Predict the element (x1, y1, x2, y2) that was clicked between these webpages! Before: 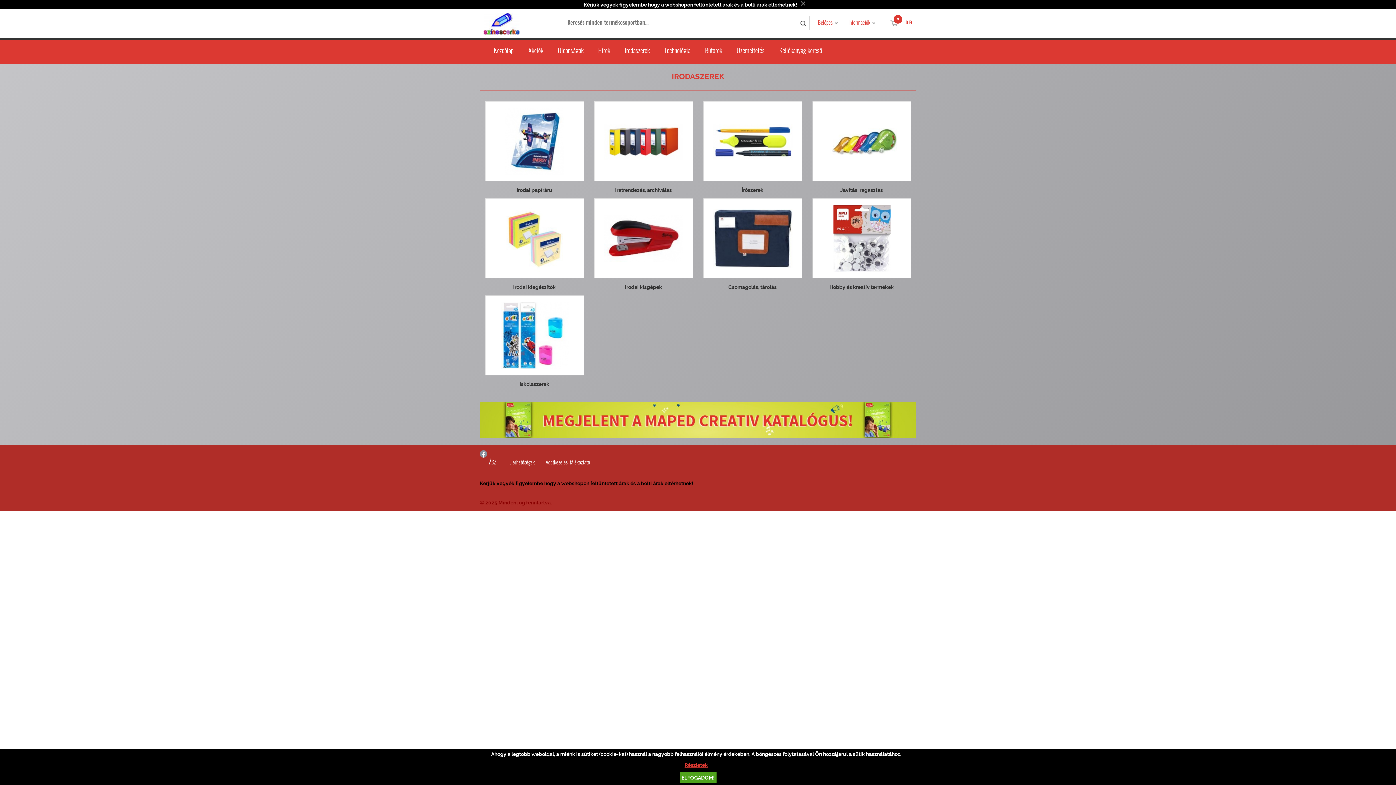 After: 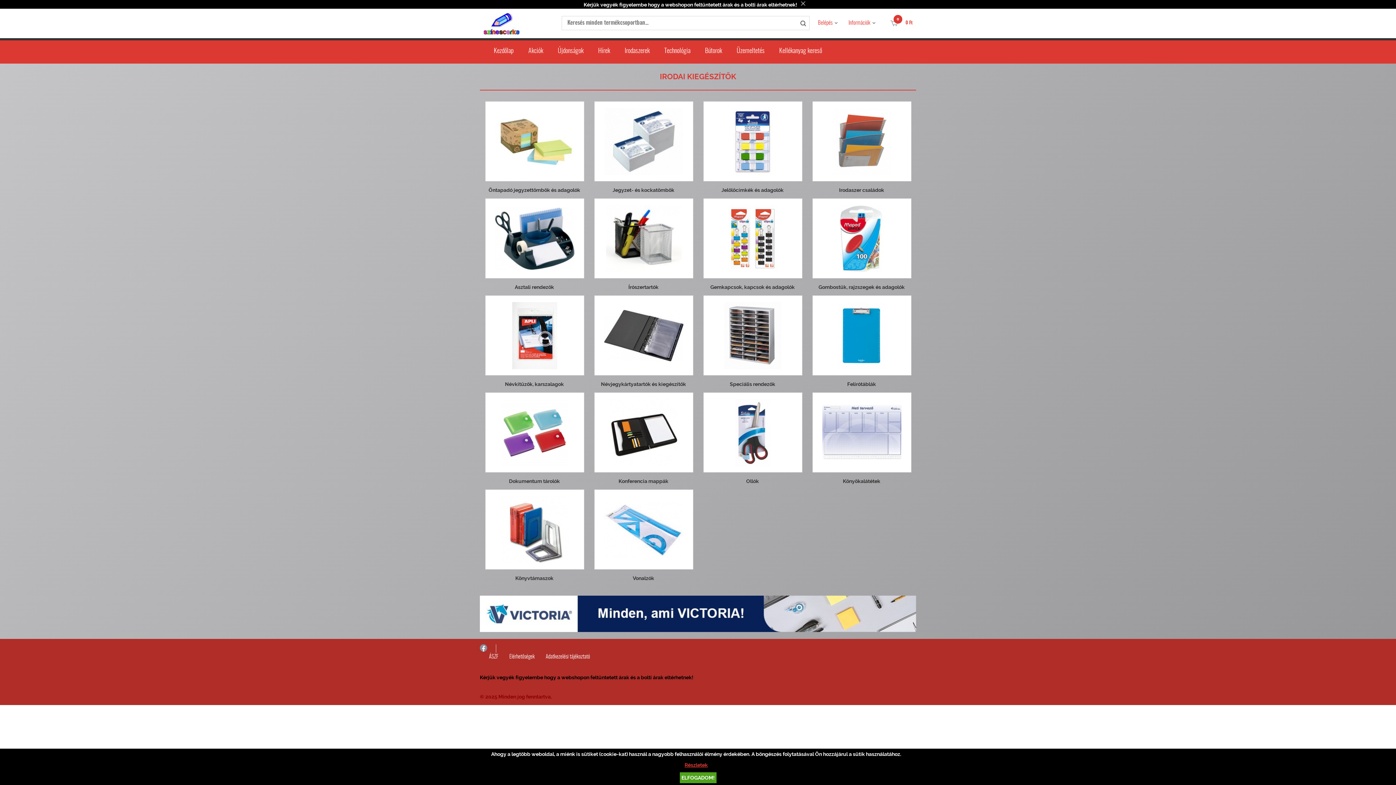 Action: bbox: (480, 198, 589, 290) label:  
Irodai kiegészítők